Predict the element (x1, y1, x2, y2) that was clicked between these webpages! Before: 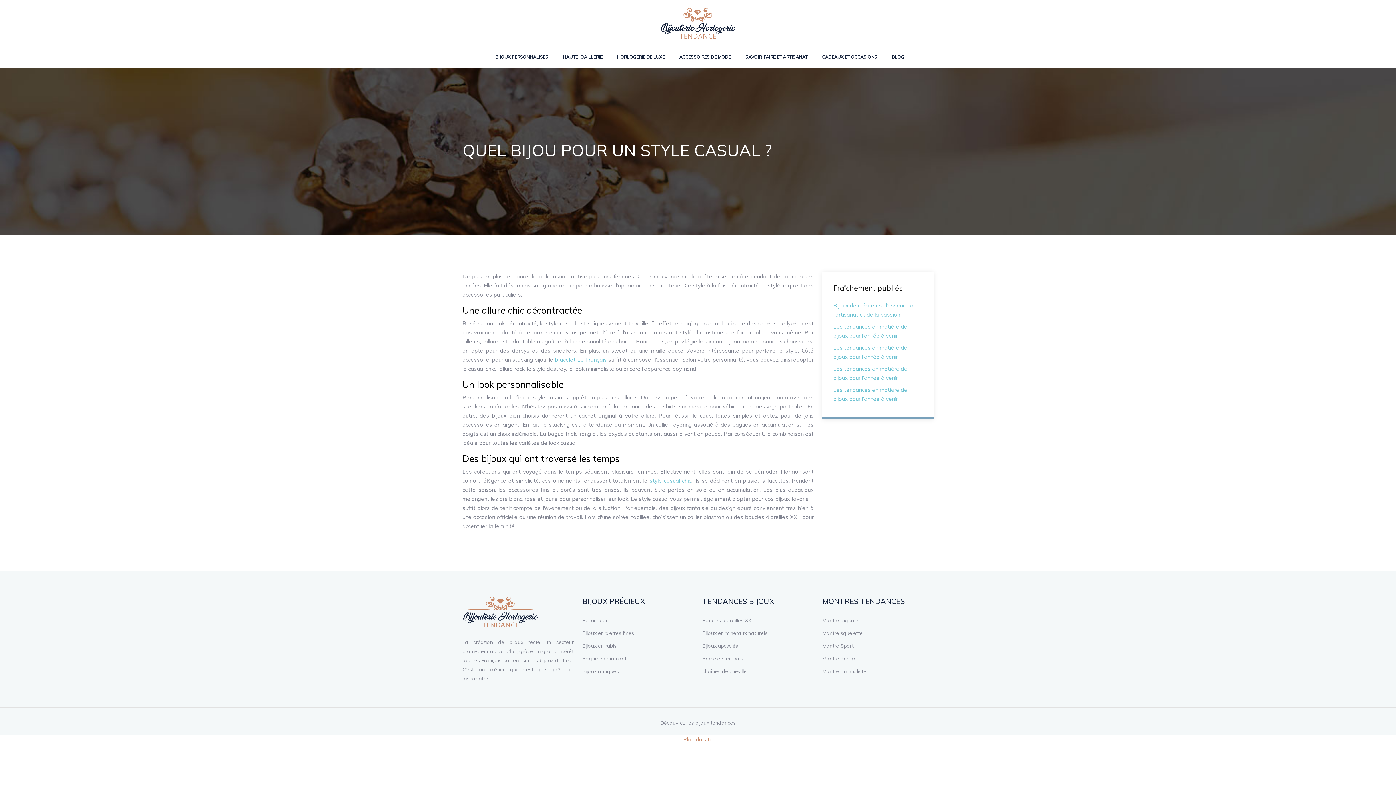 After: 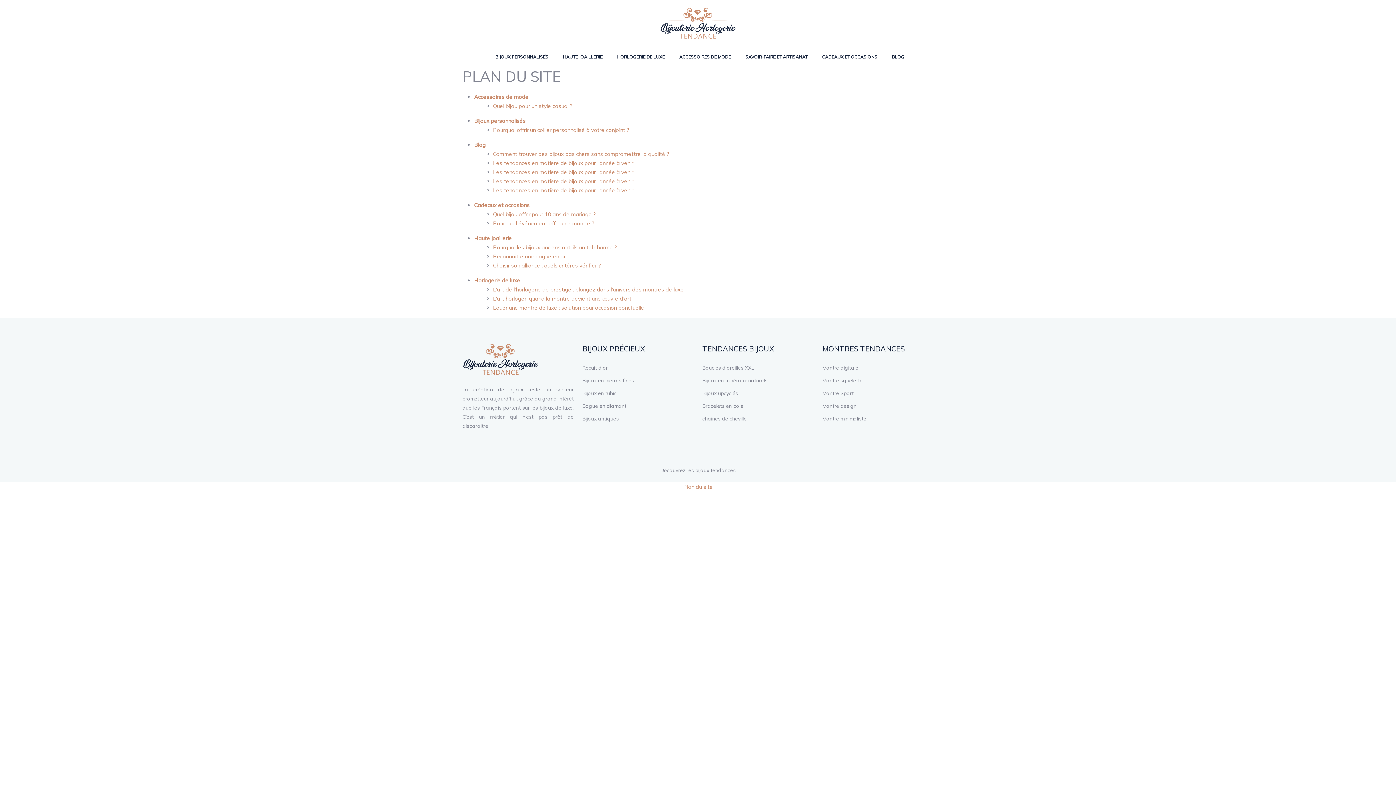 Action: label: Plan du site bbox: (683, 736, 713, 743)